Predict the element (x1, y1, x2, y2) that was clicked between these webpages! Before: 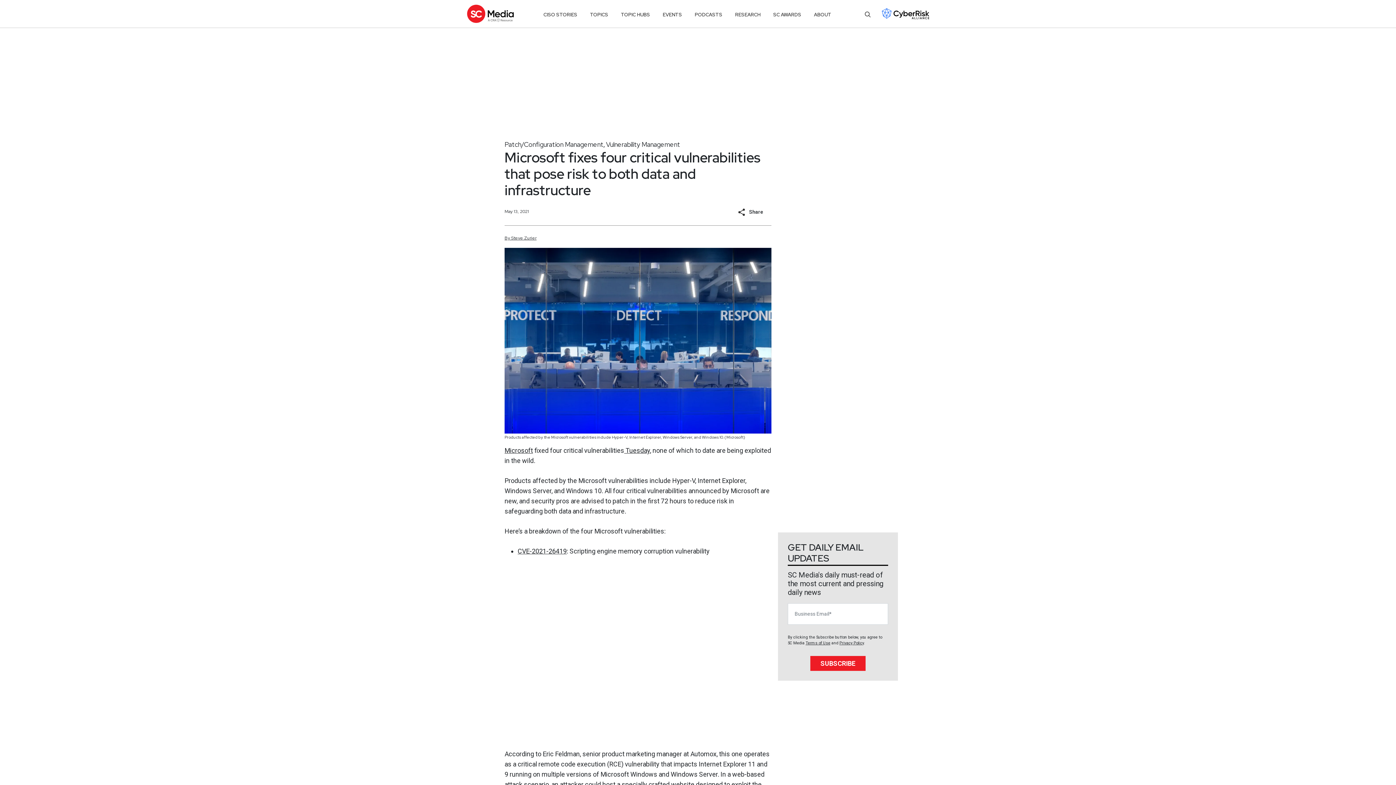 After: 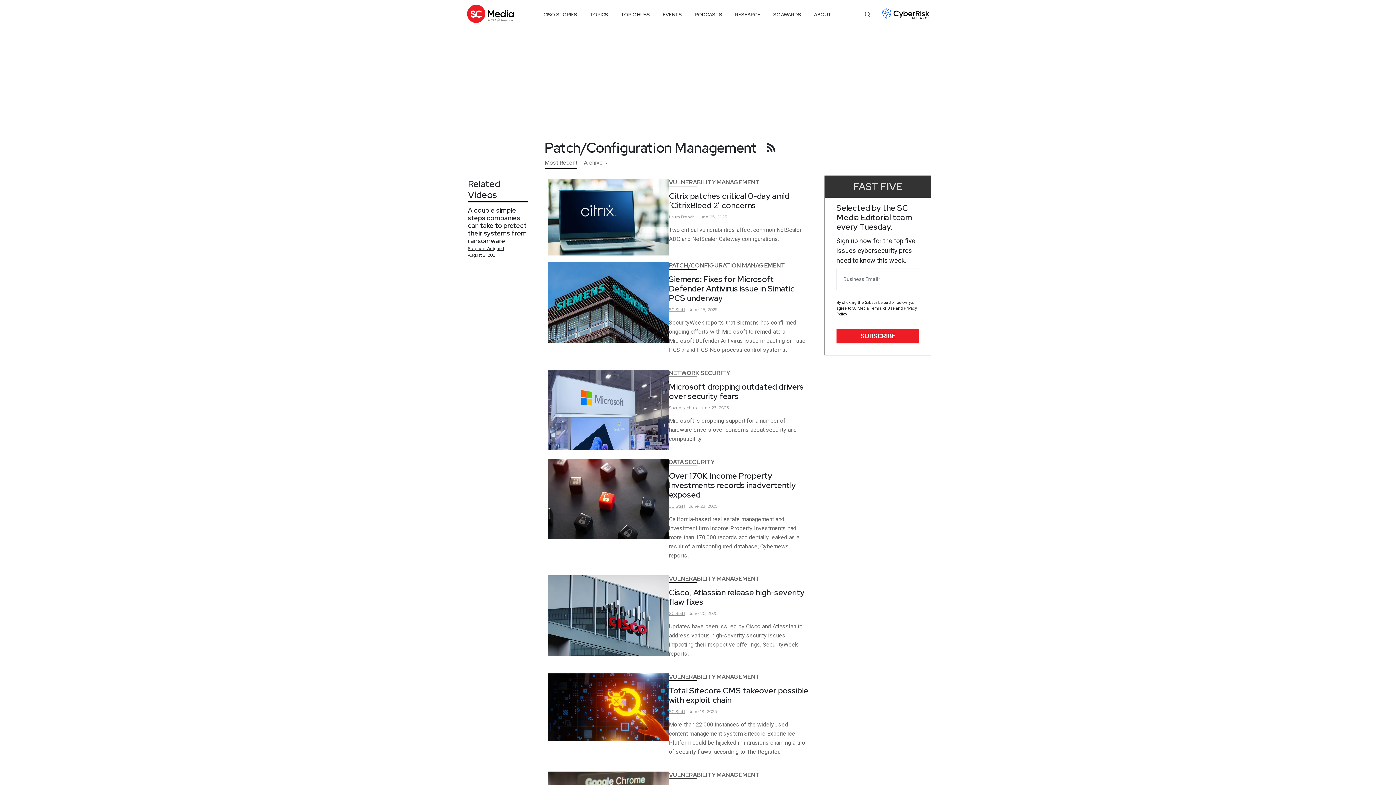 Action: label: Patch/Configuration Management bbox: (504, 140, 603, 148)